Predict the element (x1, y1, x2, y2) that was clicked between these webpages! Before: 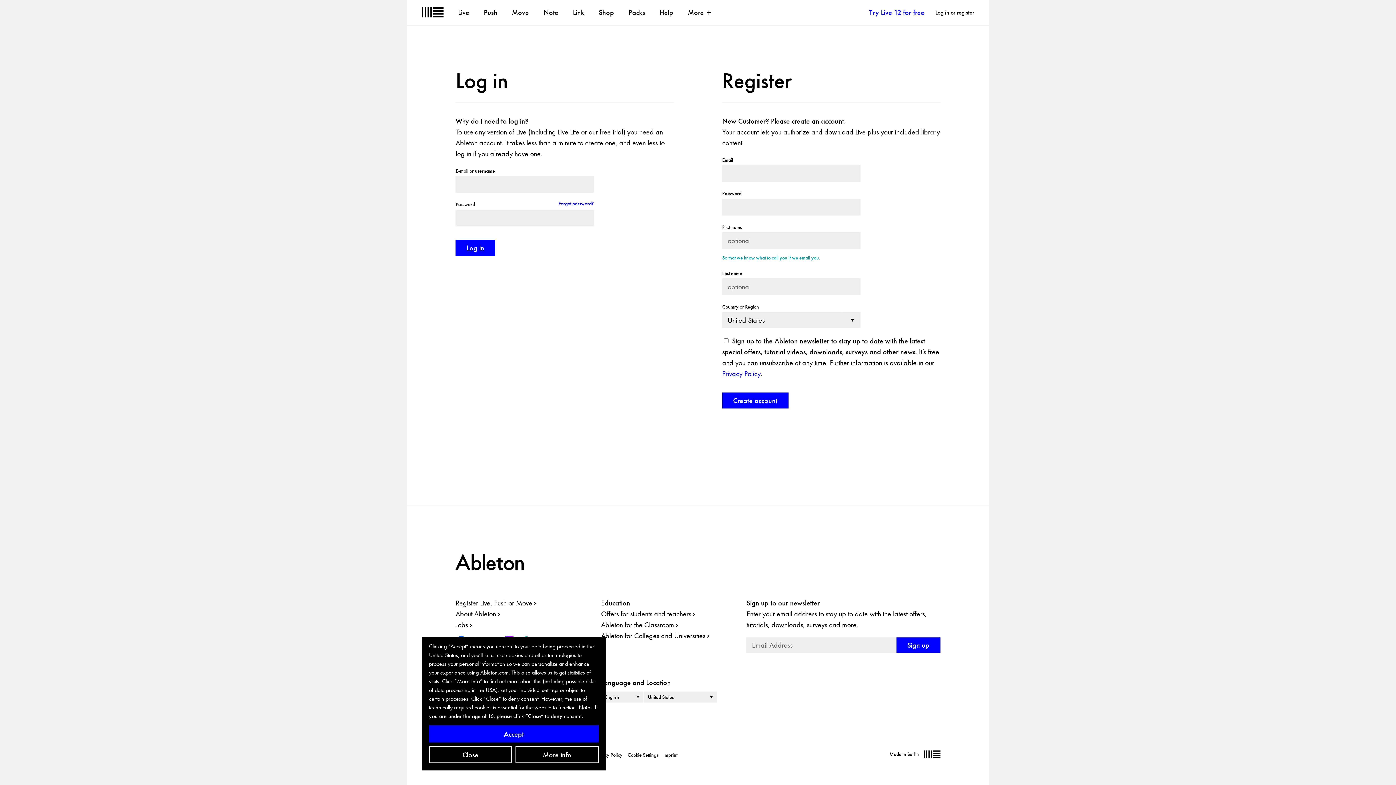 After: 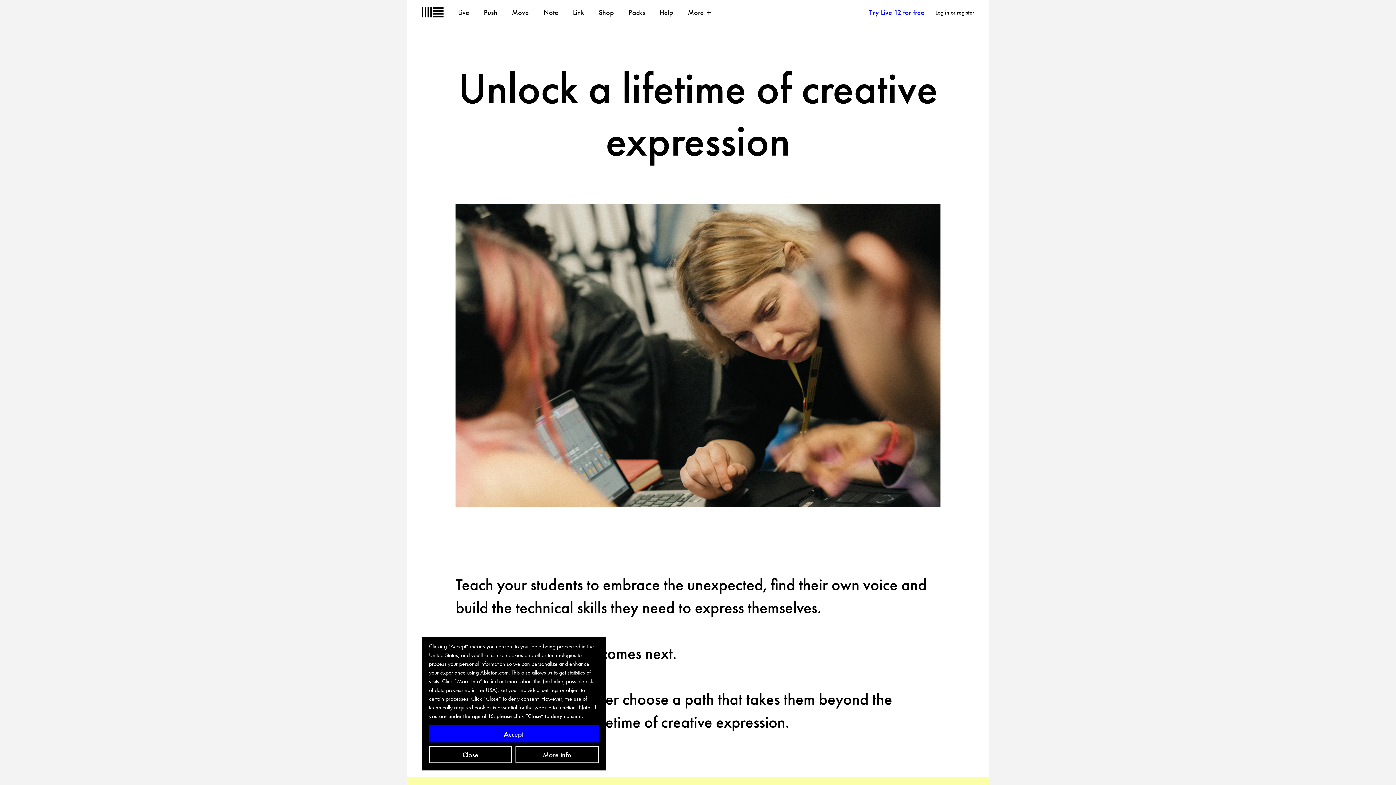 Action: label: Ableton for Colleges and Universities bbox: (601, 631, 708, 640)